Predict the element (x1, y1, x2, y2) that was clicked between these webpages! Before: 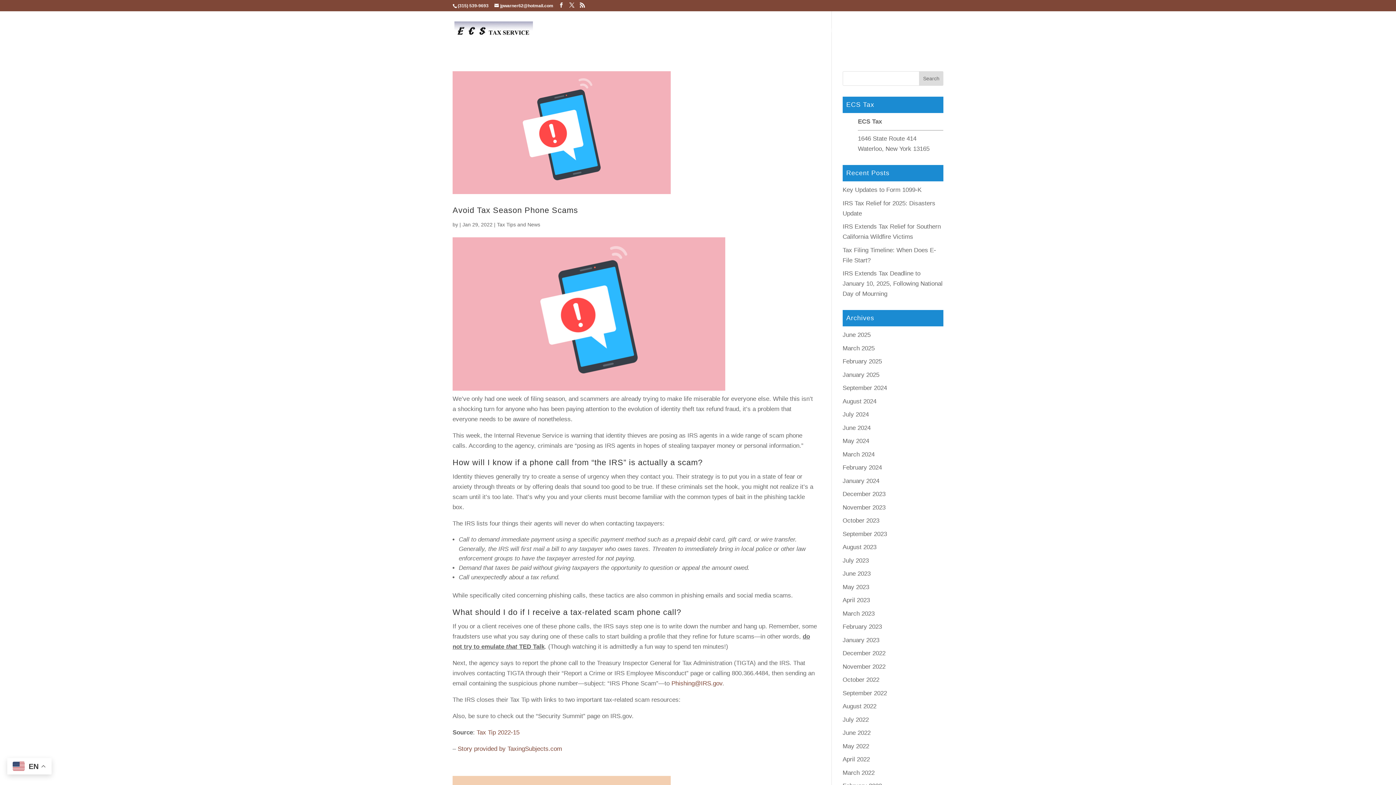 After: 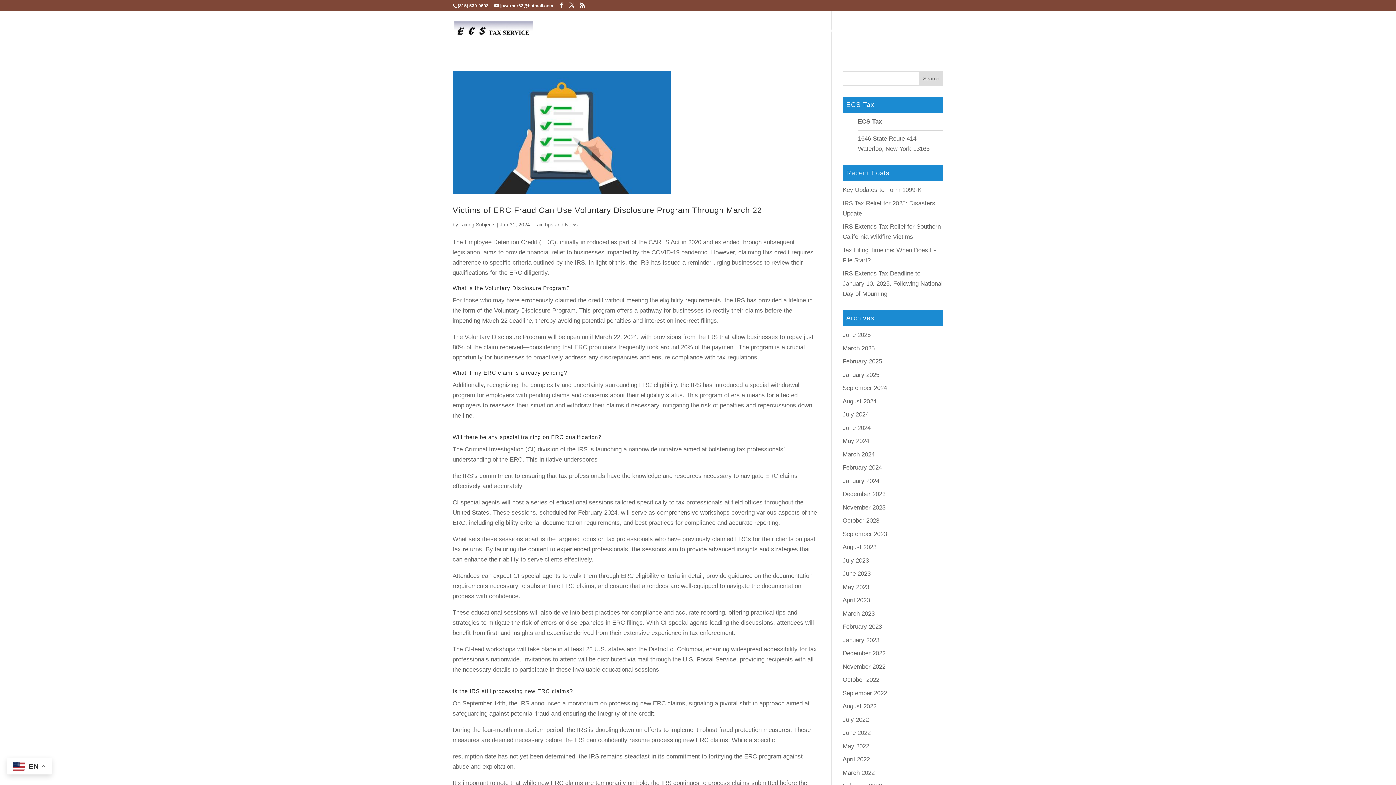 Action: label: January 2024 bbox: (842, 477, 879, 484)